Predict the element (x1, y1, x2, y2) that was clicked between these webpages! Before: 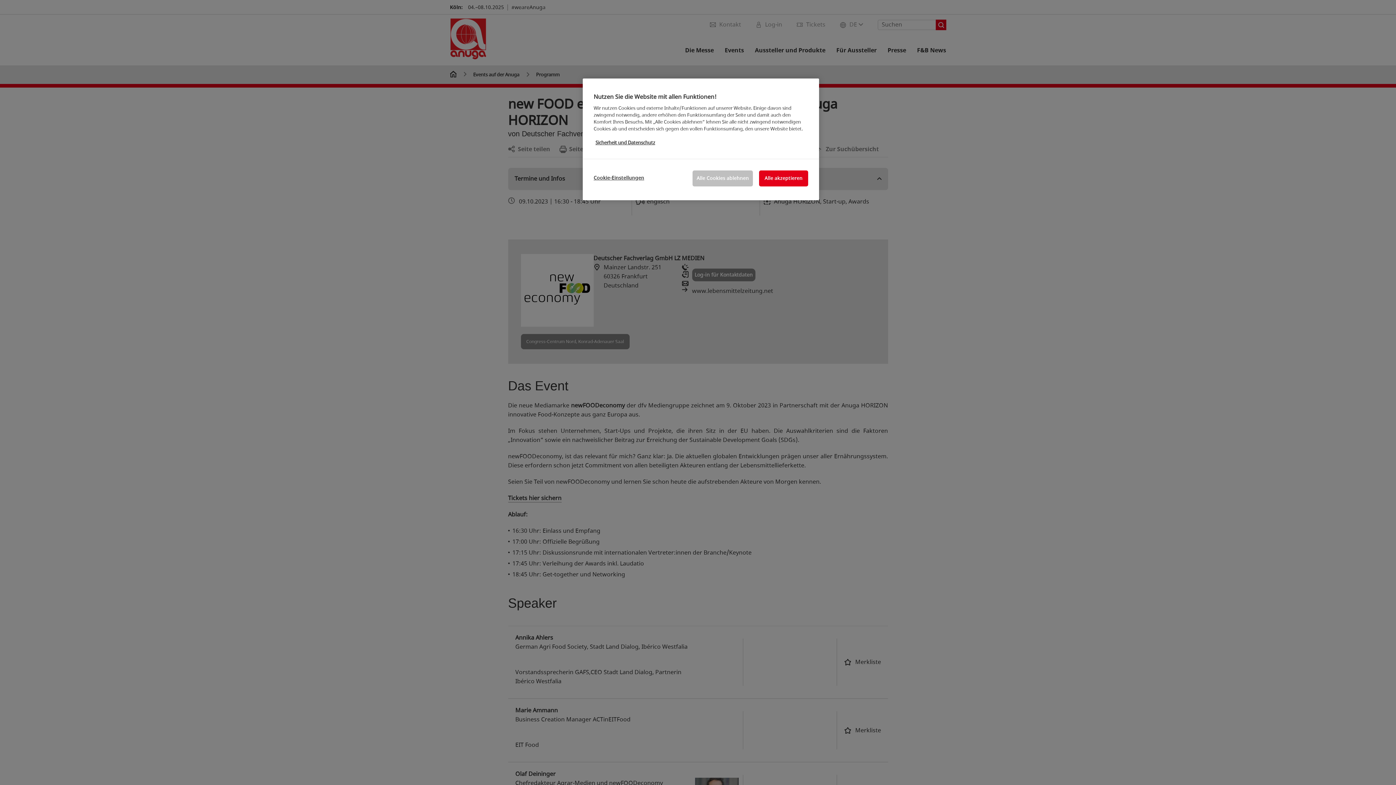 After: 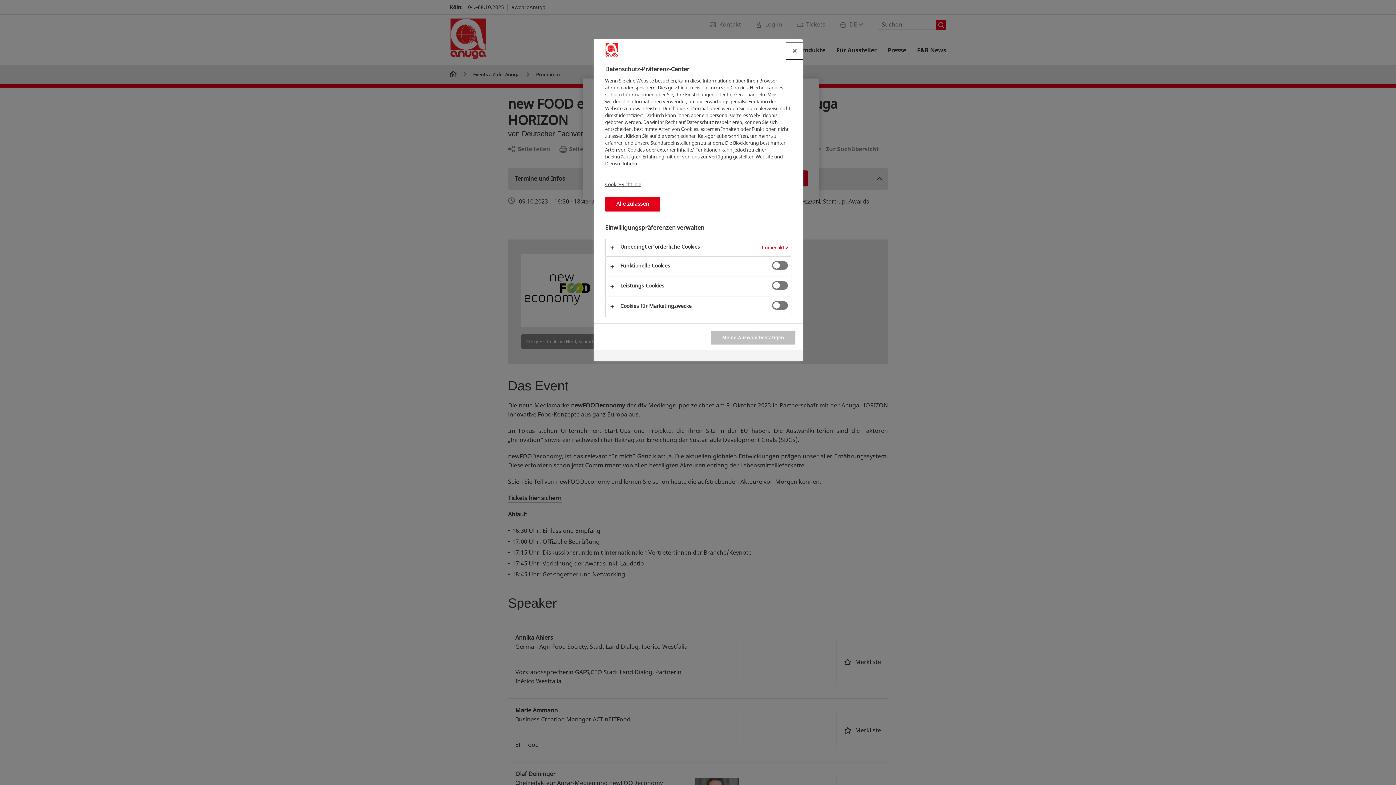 Action: label: Cookie-Einstellungen bbox: (593, 170, 644, 185)